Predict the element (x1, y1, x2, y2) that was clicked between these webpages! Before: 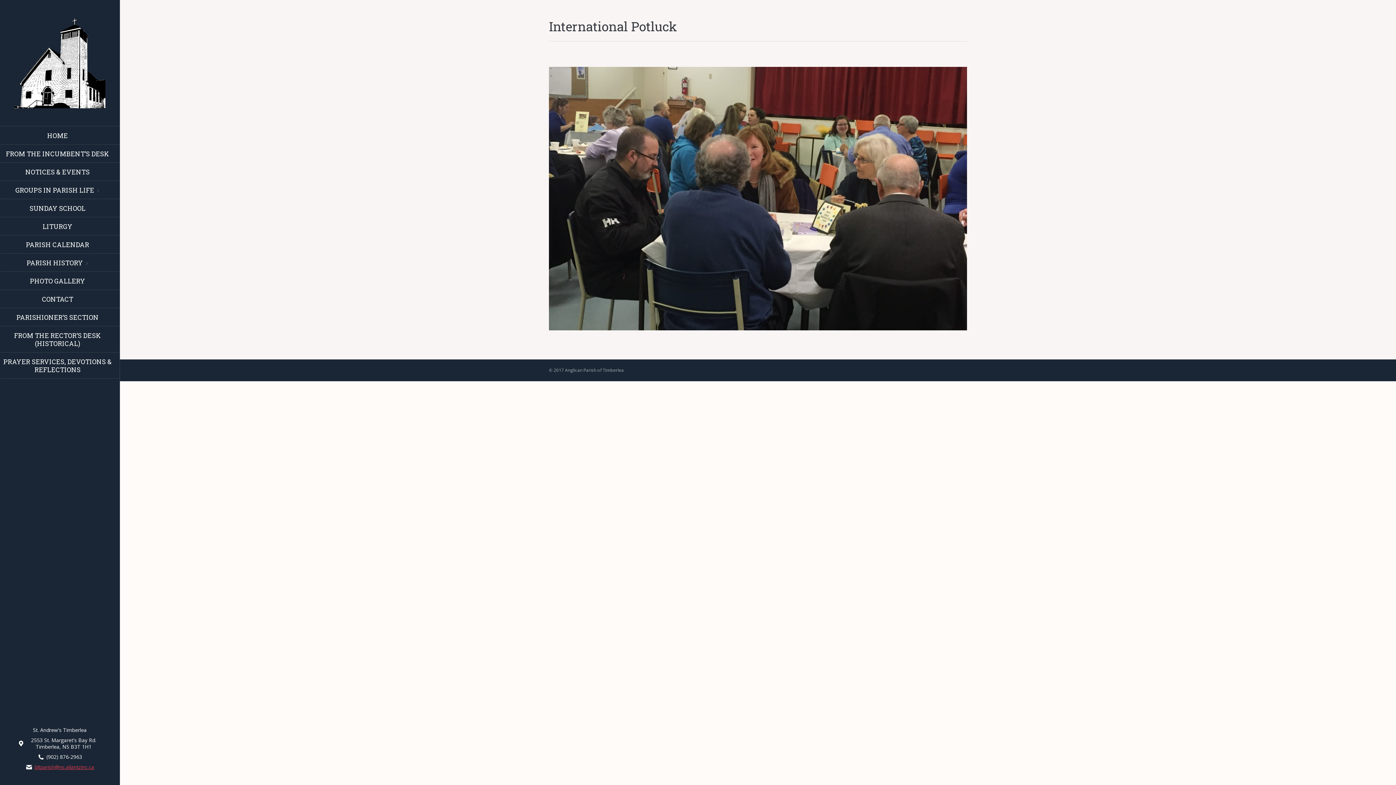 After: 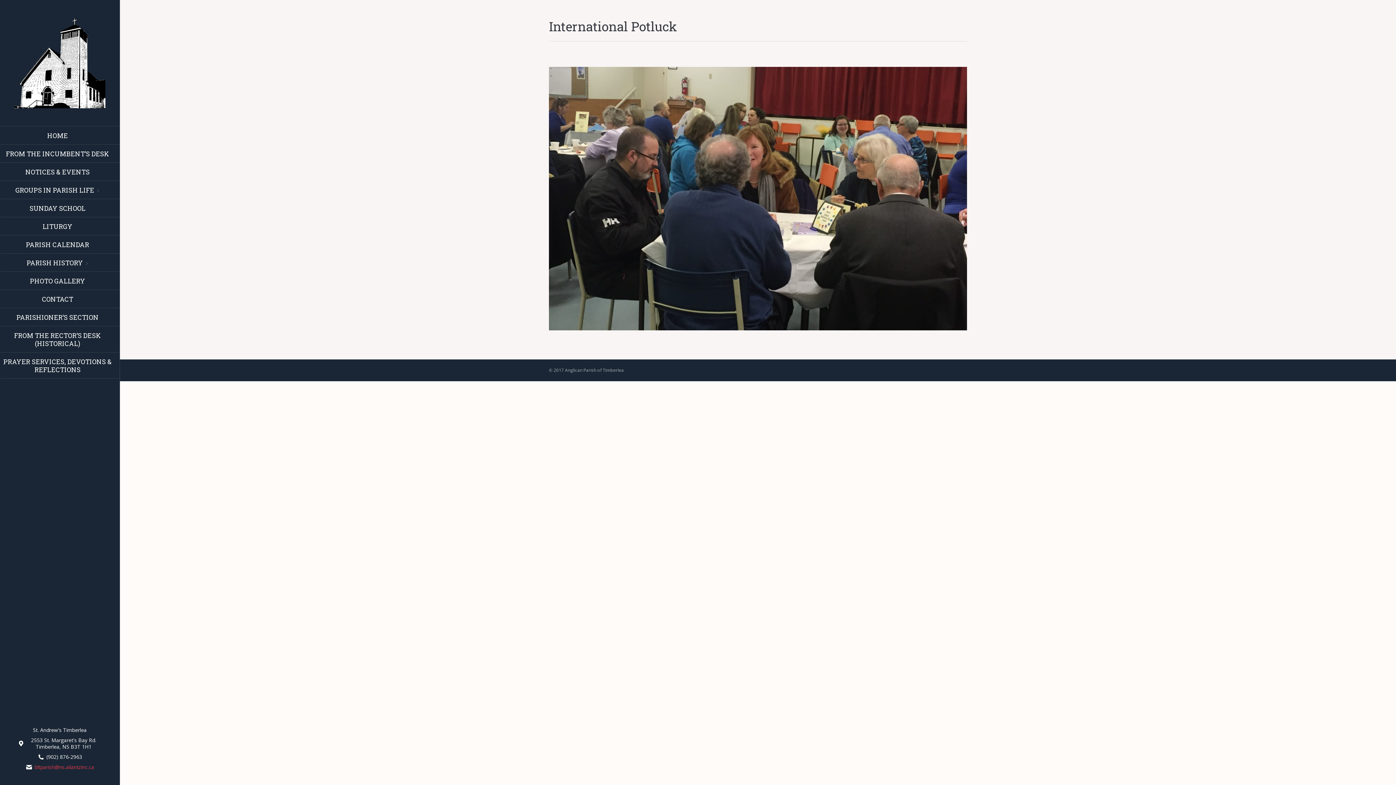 Action: label: bltparish@ns.aliantzinc.ca bbox: (34, 764, 94, 770)